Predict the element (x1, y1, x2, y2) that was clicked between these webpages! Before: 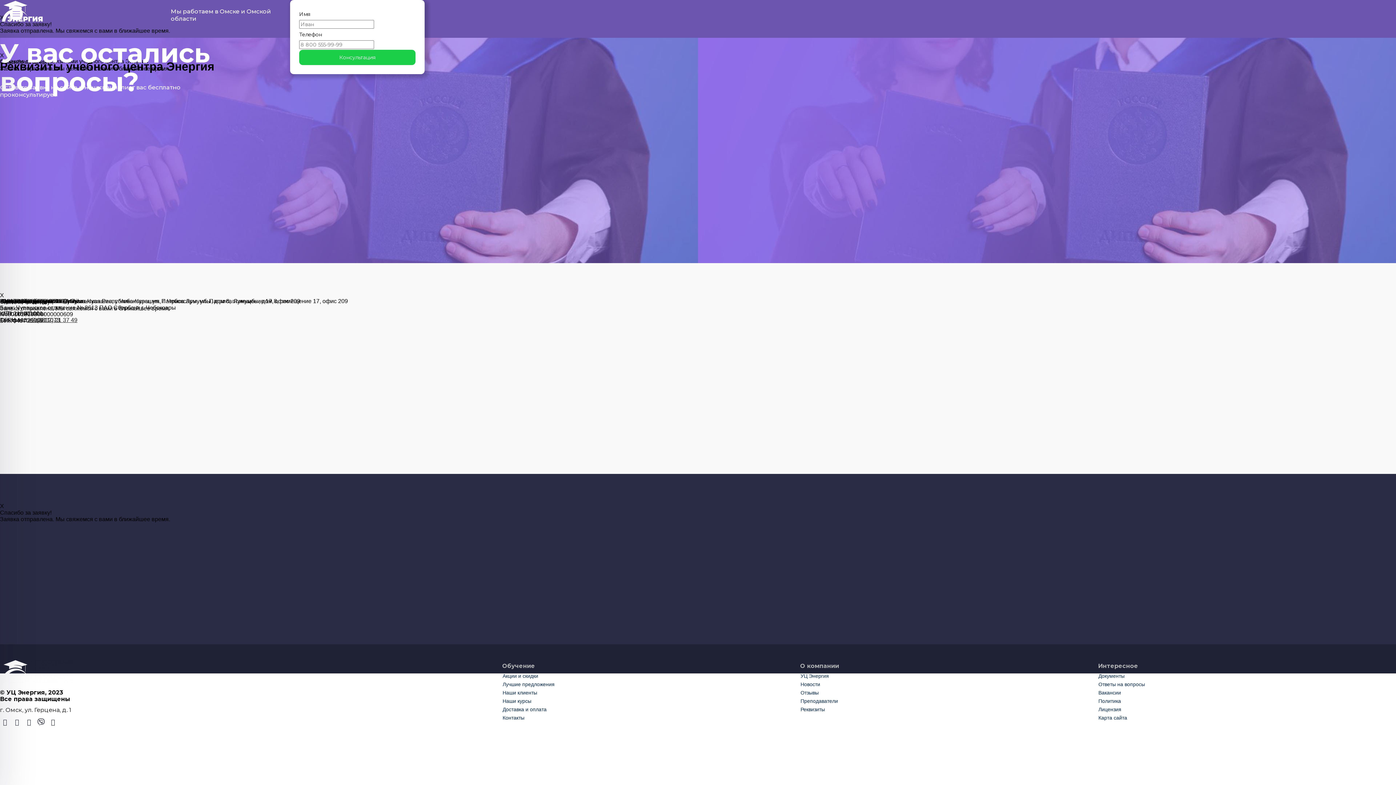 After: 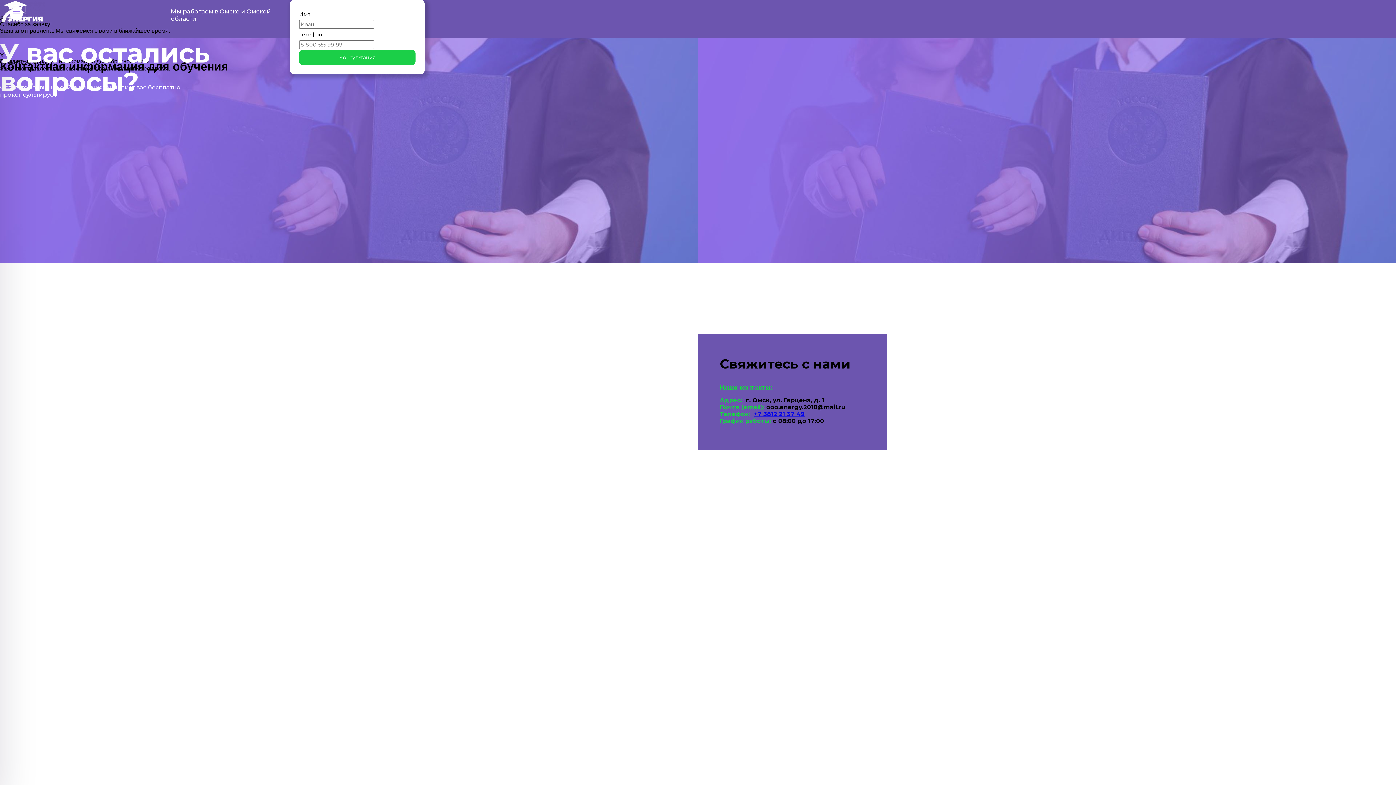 Action: bbox: (502, 715, 524, 721) label: Контакты